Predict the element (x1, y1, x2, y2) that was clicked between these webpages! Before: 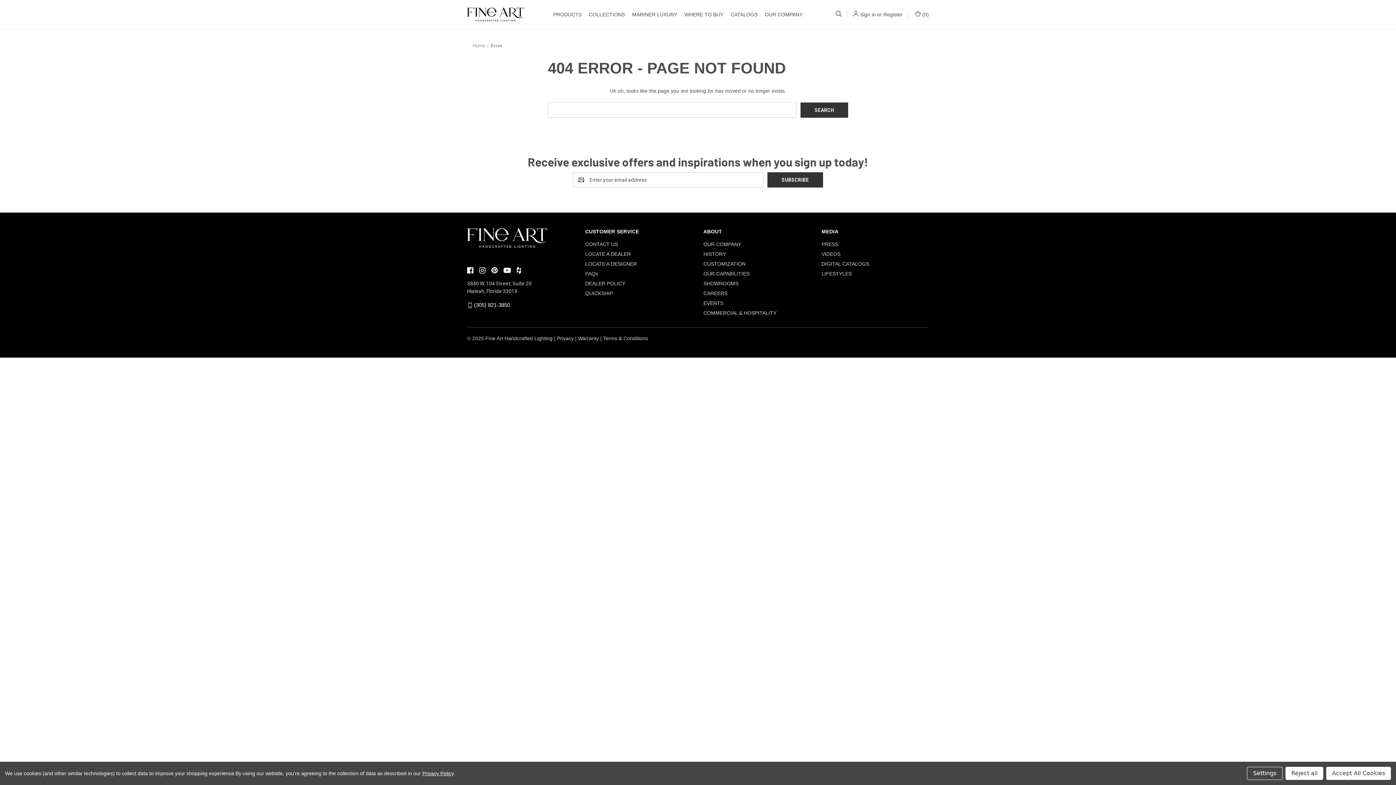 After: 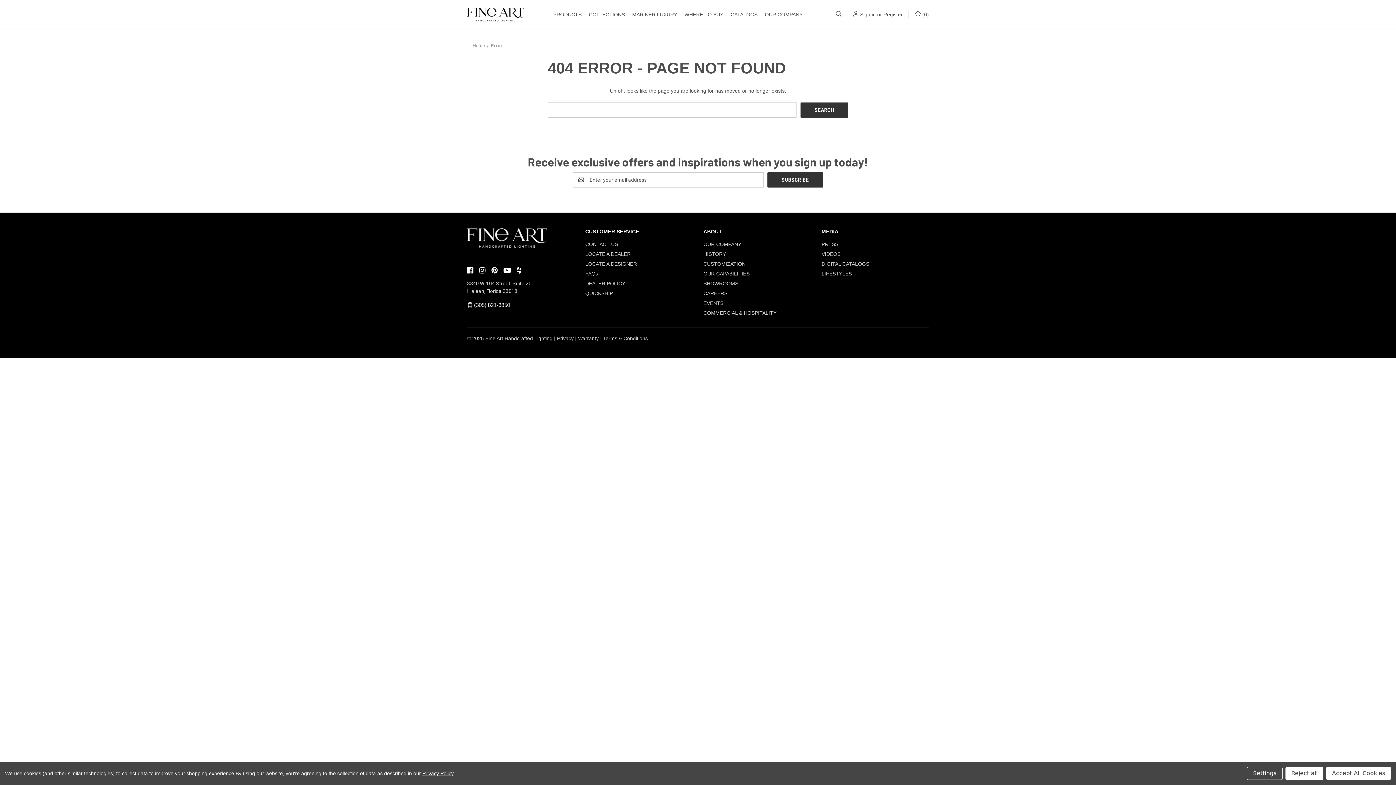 Action: bbox: (479, 266, 486, 275)